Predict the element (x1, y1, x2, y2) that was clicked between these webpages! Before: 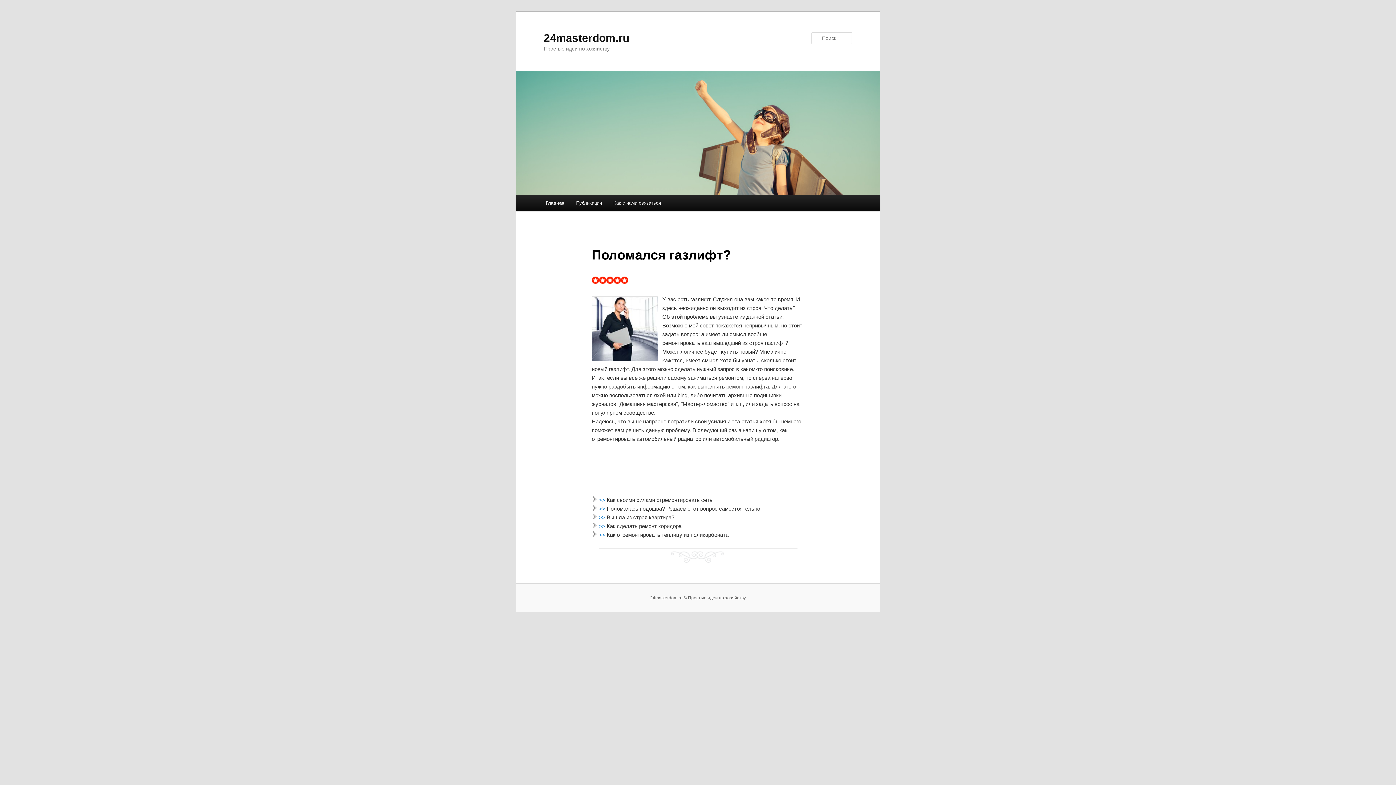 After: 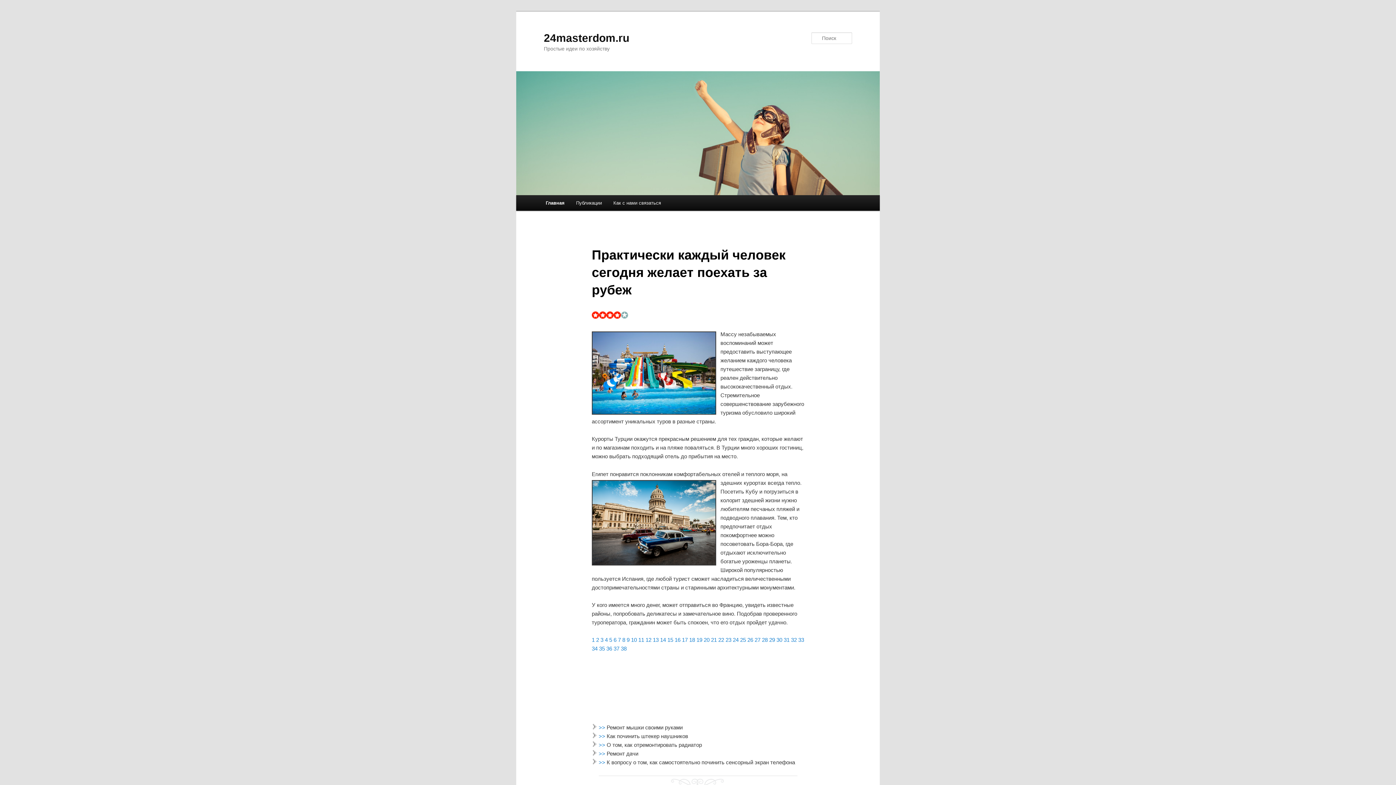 Action: label: 24masterdom.ru bbox: (544, 31, 629, 43)